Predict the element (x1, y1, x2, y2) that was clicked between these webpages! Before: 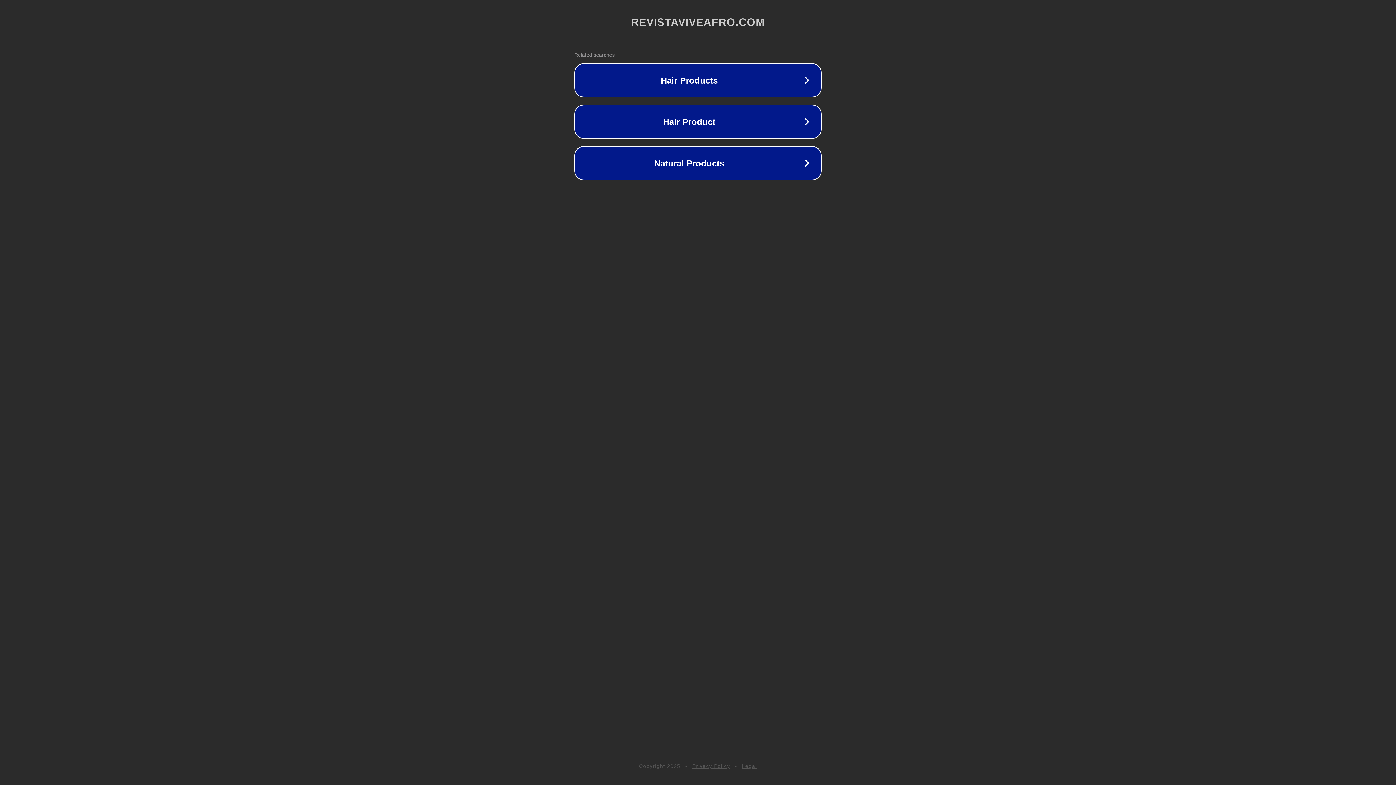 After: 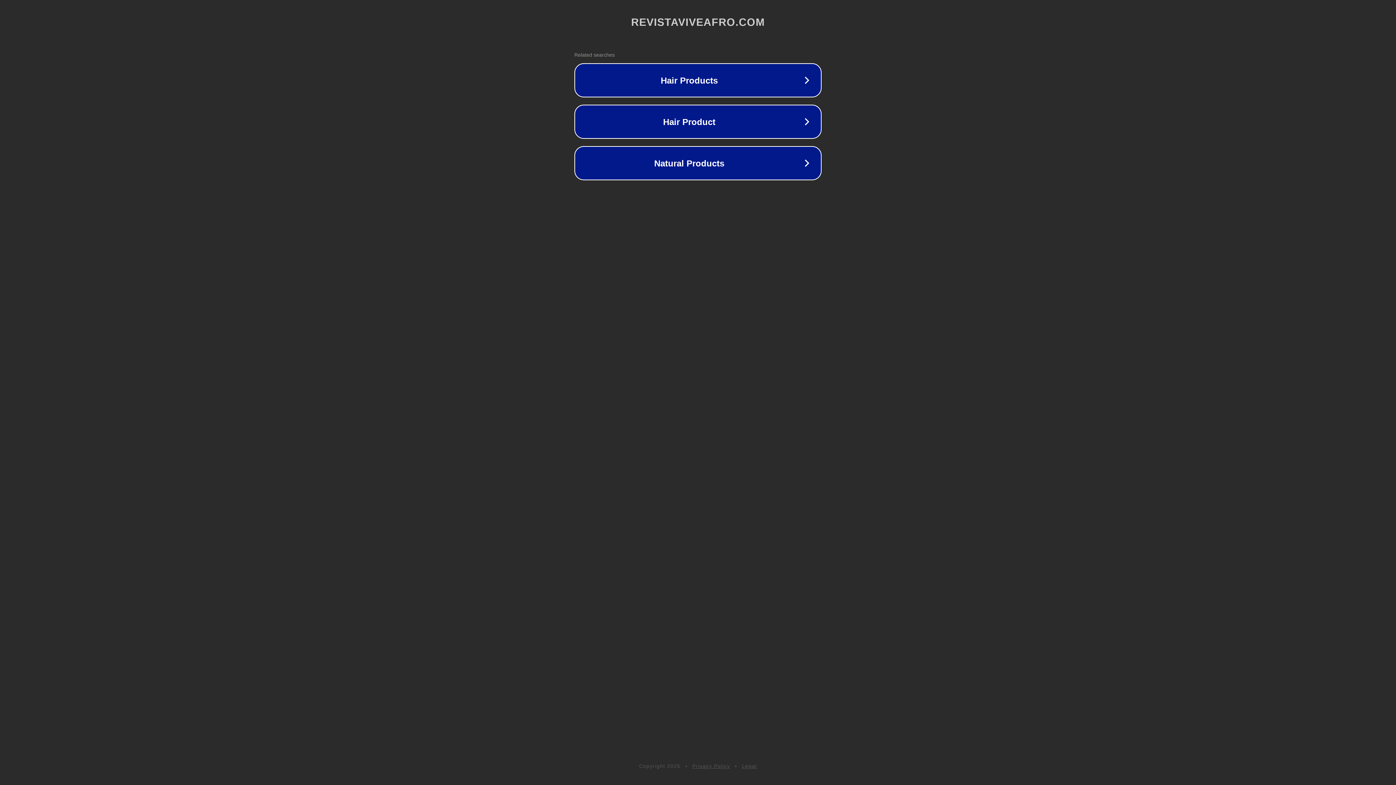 Action: label: Legal bbox: (742, 763, 757, 769)